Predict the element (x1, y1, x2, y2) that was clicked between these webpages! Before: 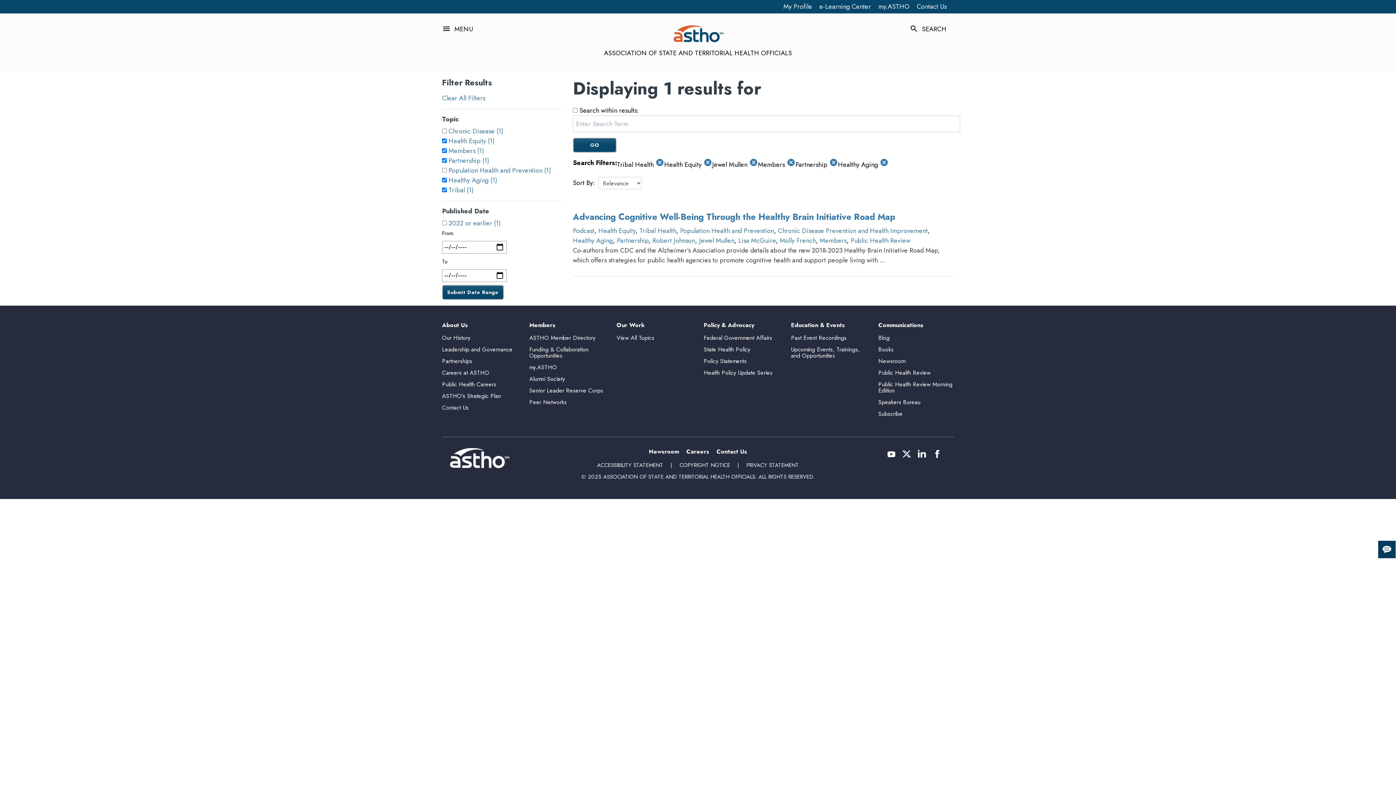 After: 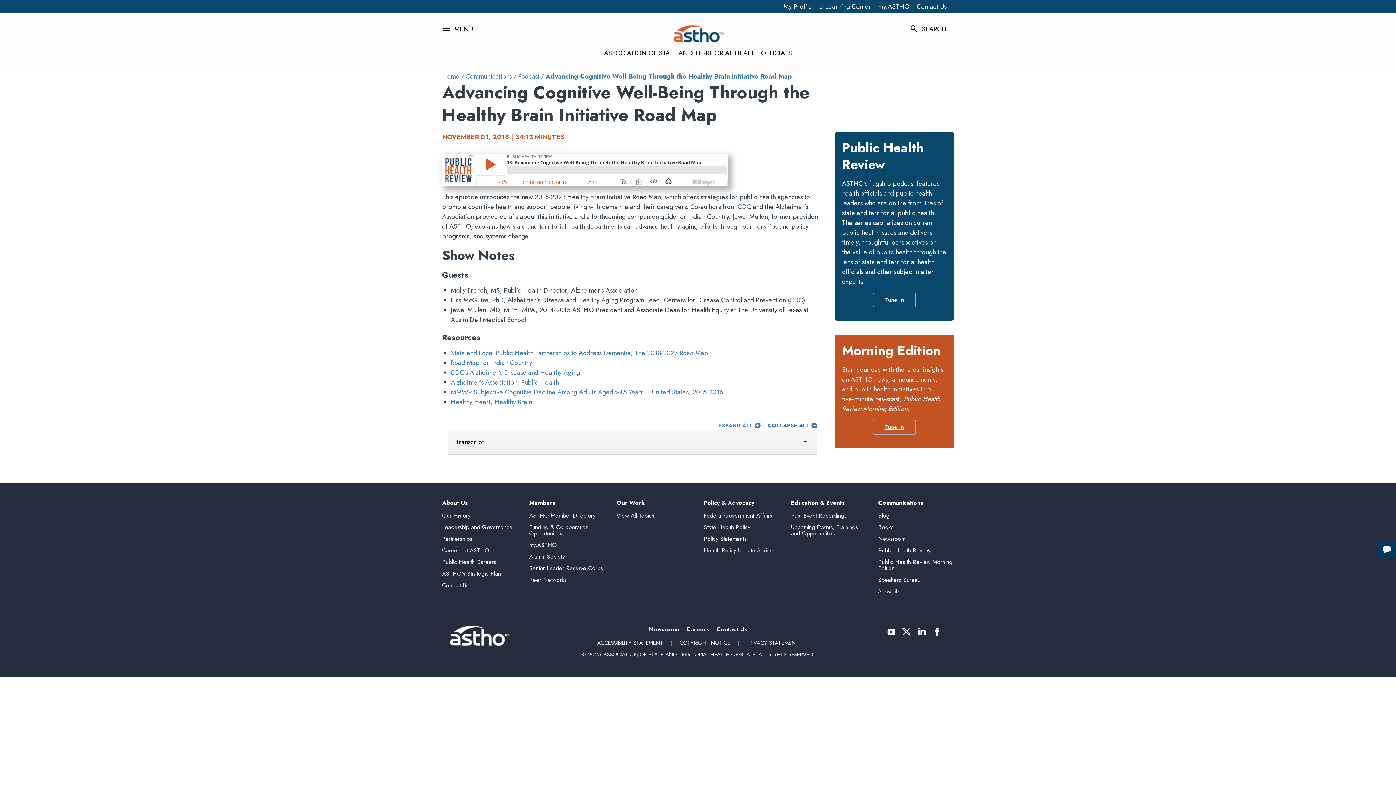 Action: bbox: (573, 210, 895, 223) label: Advancing Cognitive Well-Being Through the Healthy Brain Initiative Road Map